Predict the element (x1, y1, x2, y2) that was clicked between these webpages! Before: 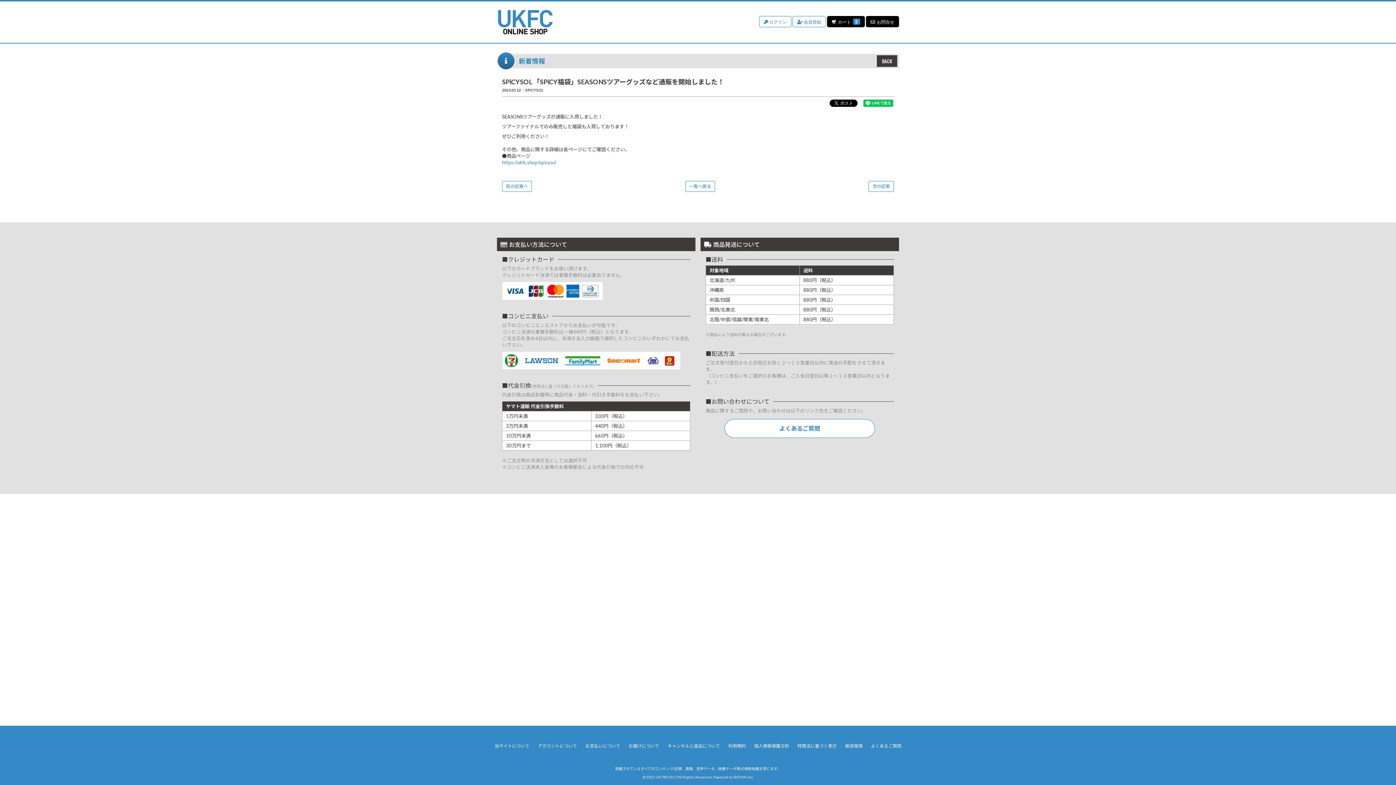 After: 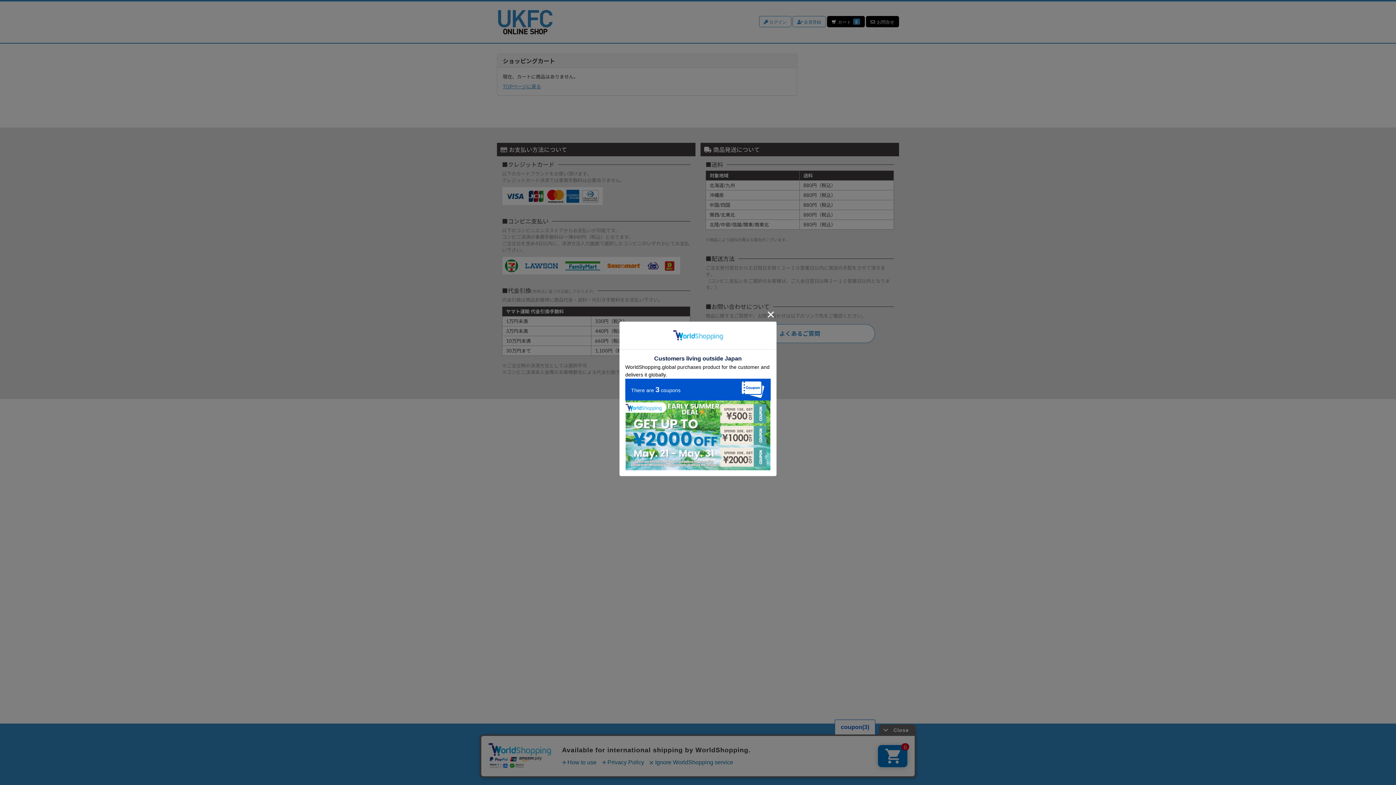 Action: bbox: (827, 16, 865, 27) label: カート 0